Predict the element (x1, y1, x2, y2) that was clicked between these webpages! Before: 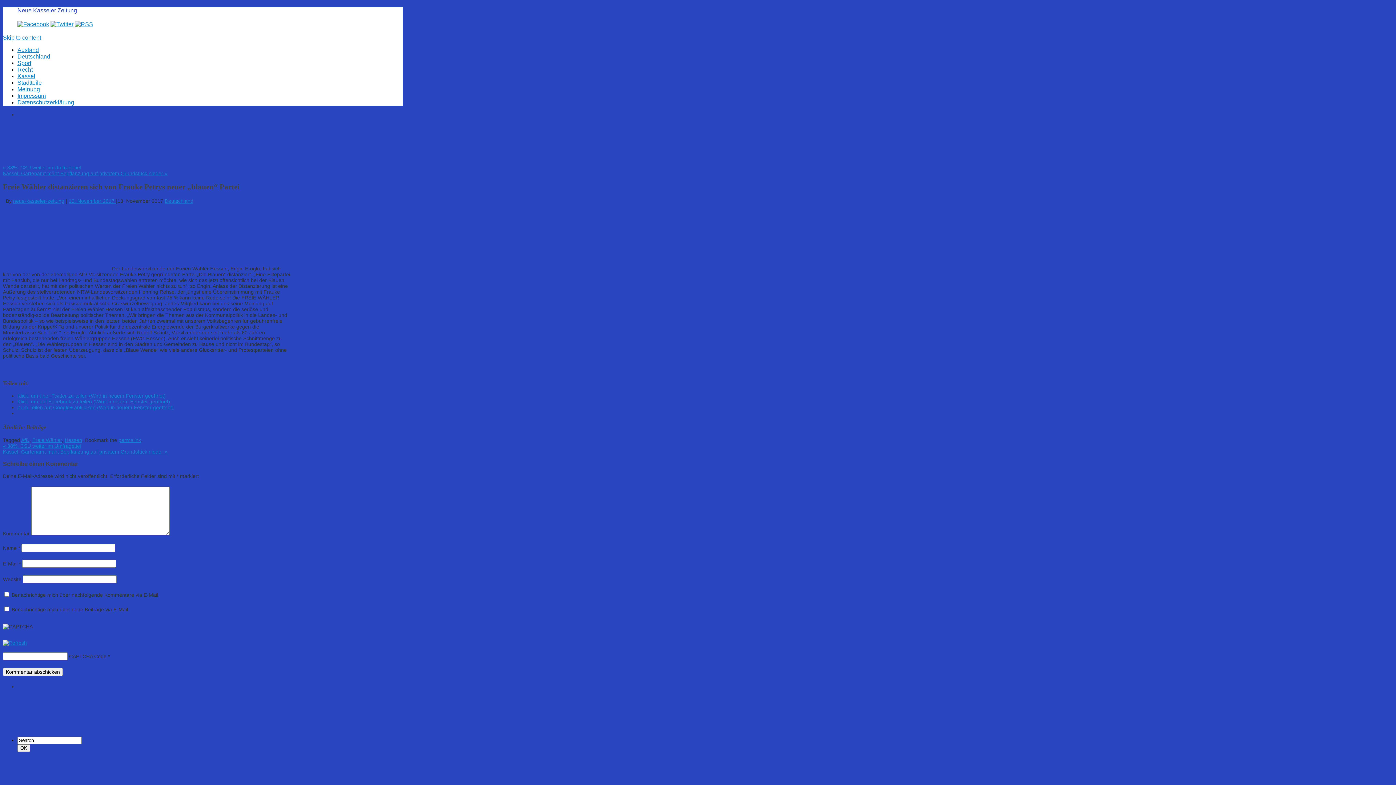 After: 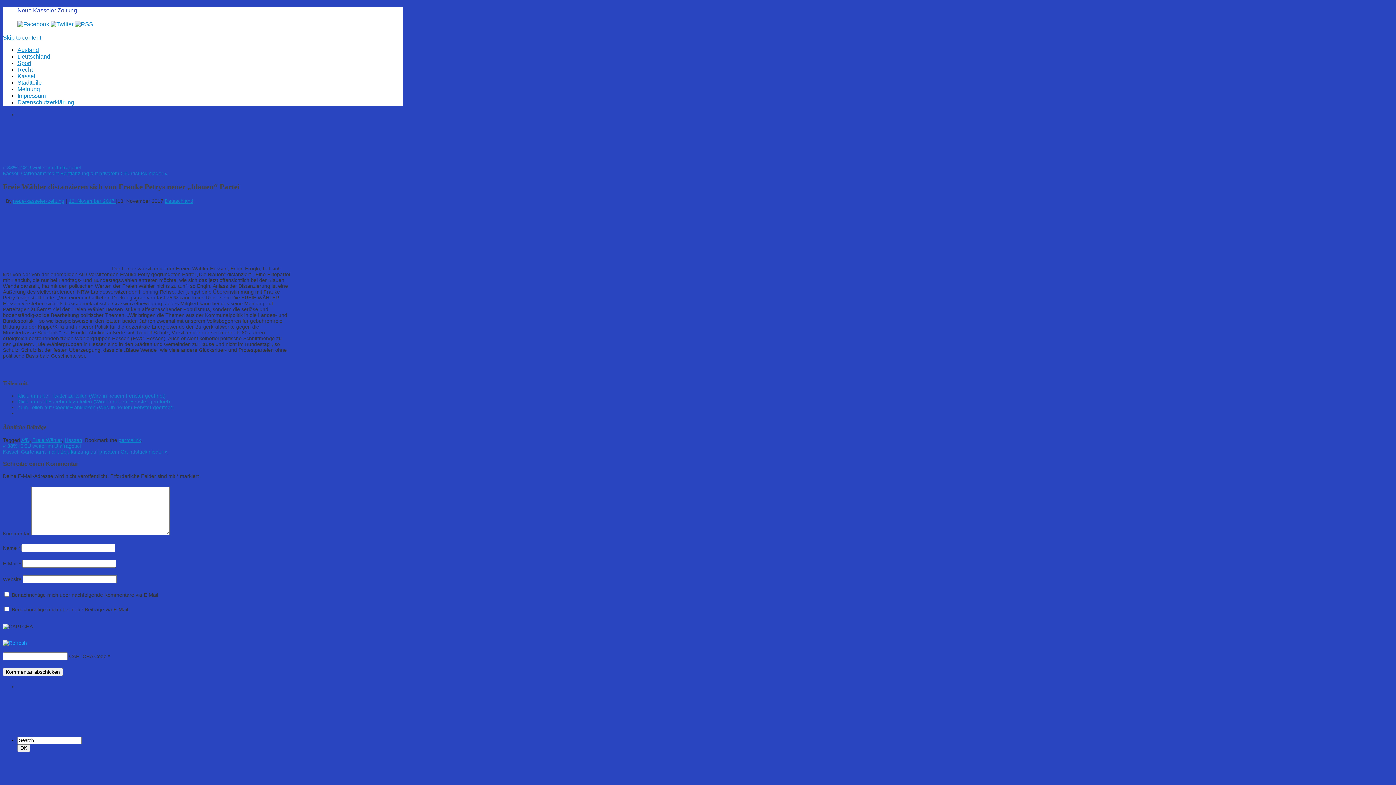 Action: bbox: (2, 640, 26, 646)